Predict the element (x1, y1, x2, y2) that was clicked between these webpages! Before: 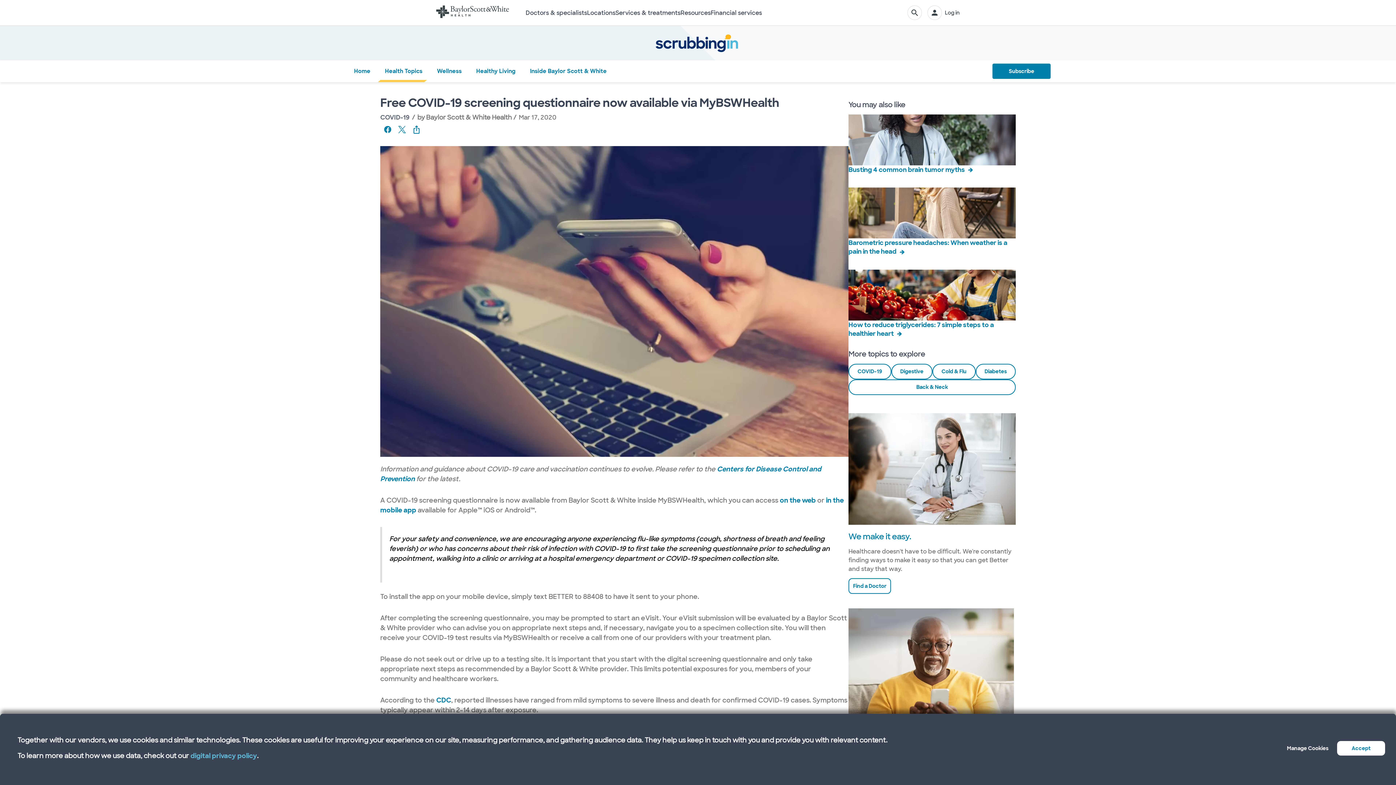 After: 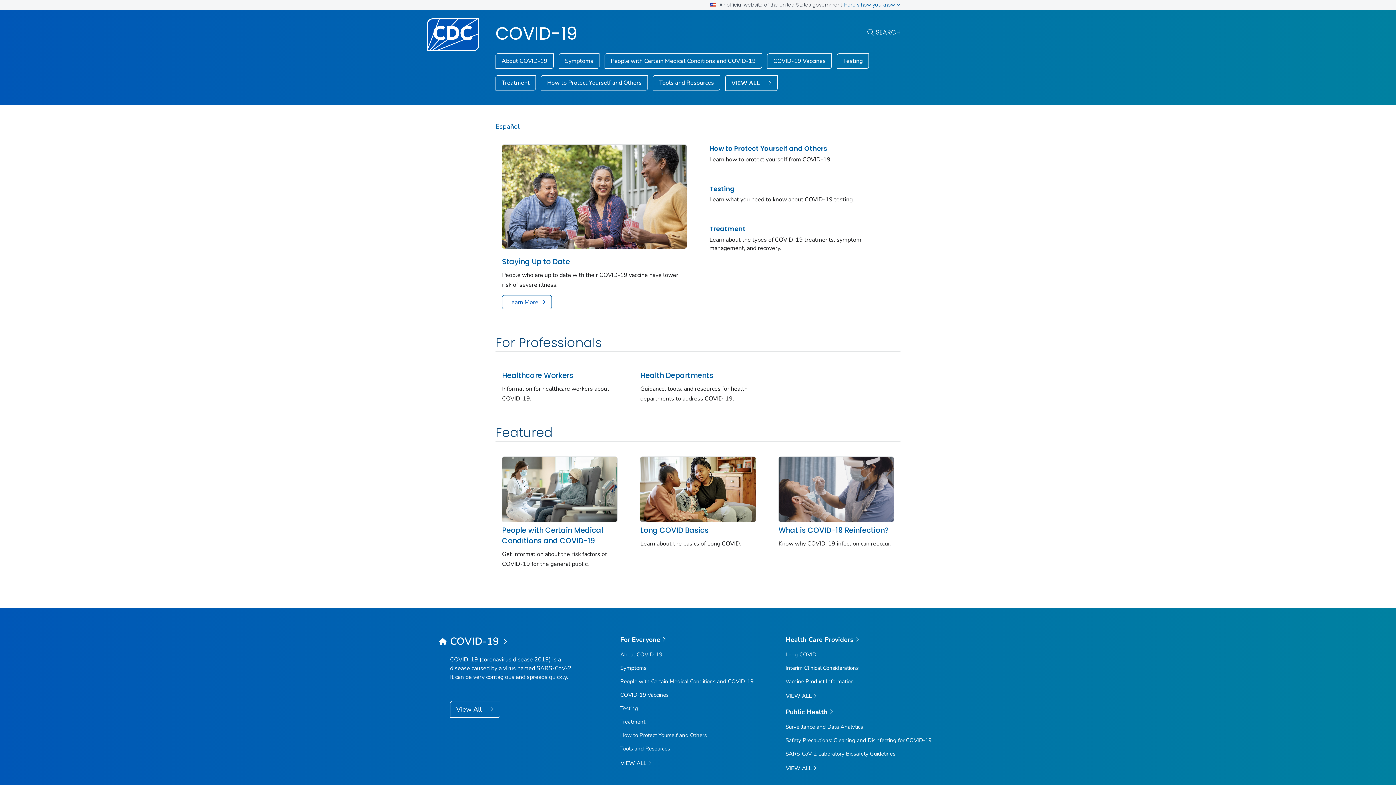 Action: bbox: (436, 696, 451, 704) label: CDC